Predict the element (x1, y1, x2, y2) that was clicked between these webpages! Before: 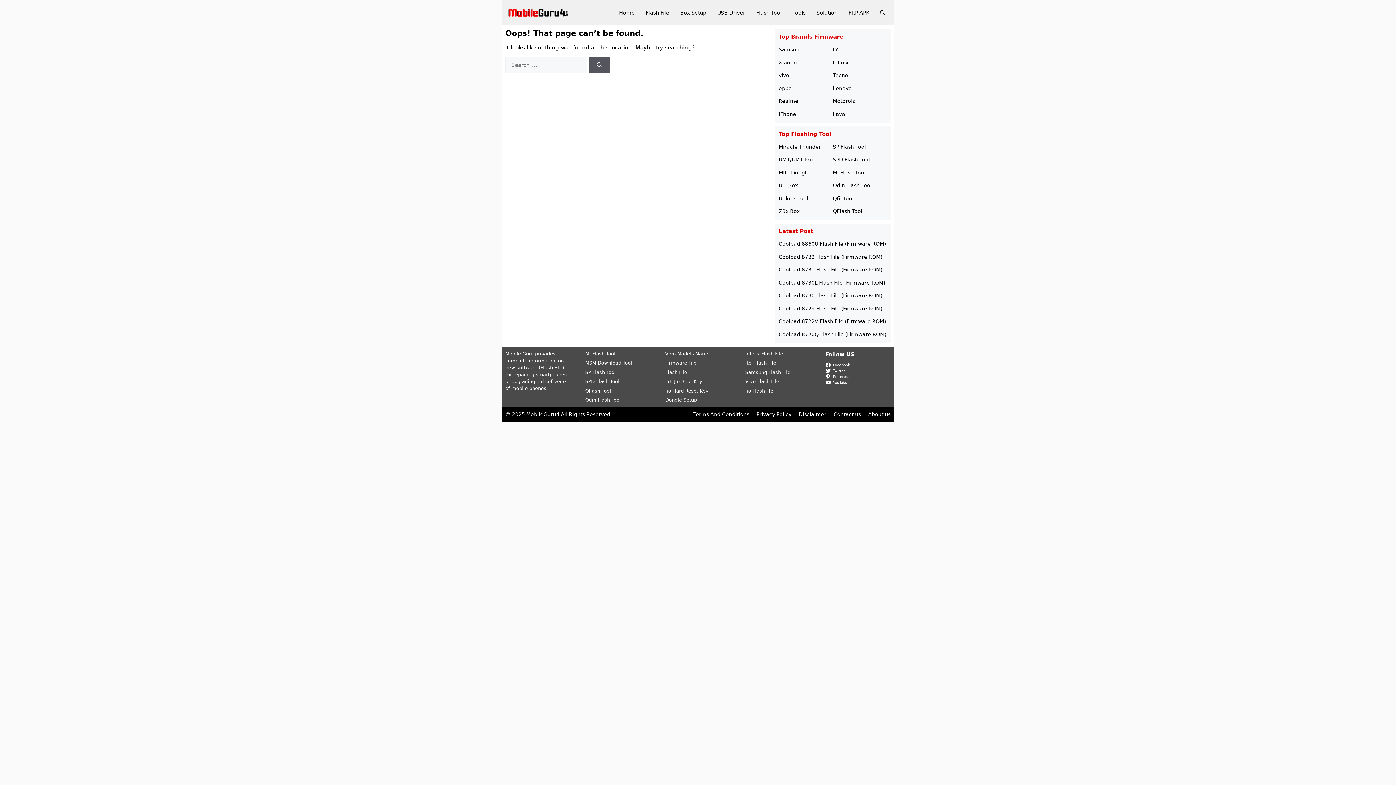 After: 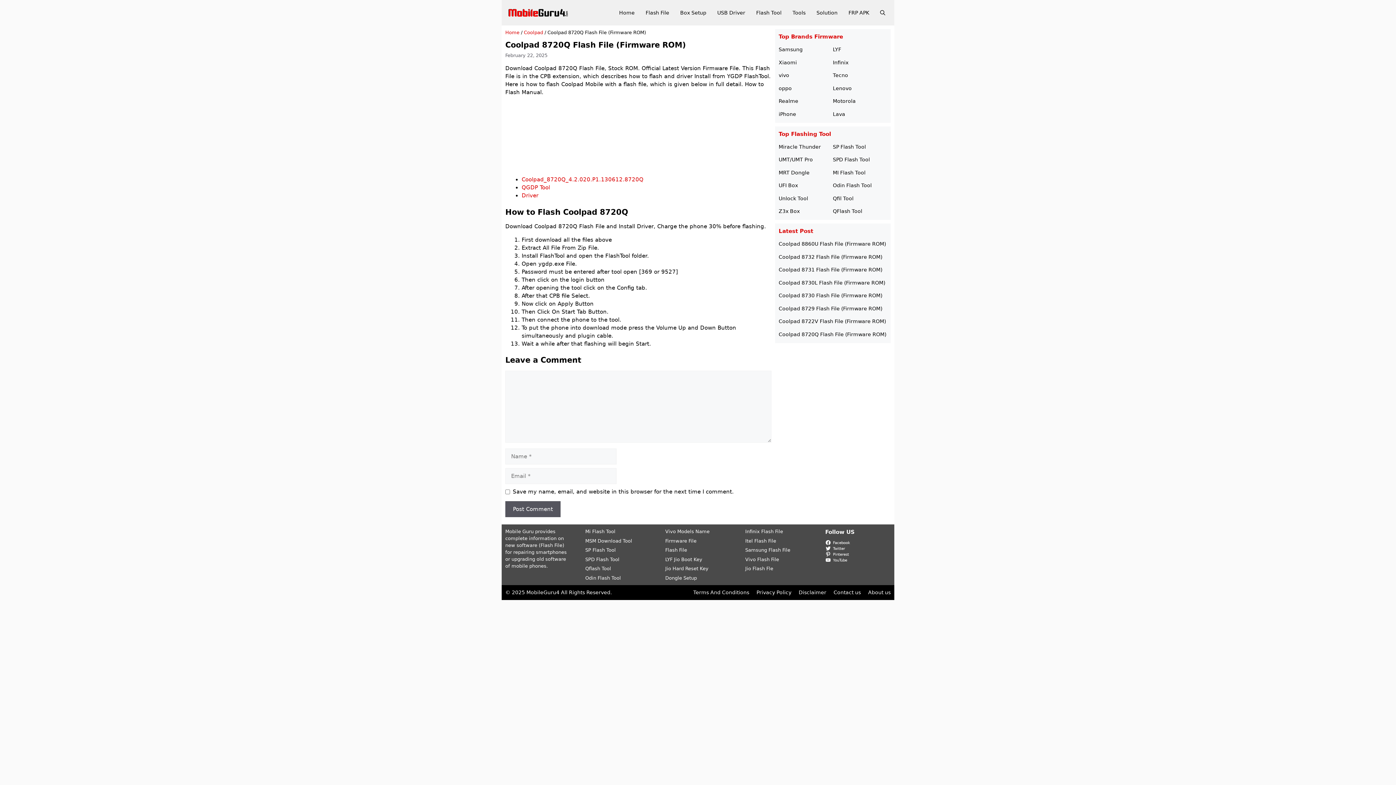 Action: bbox: (778, 331, 886, 337) label: Coolpad 8720Q Flash File (Firmware ROM)